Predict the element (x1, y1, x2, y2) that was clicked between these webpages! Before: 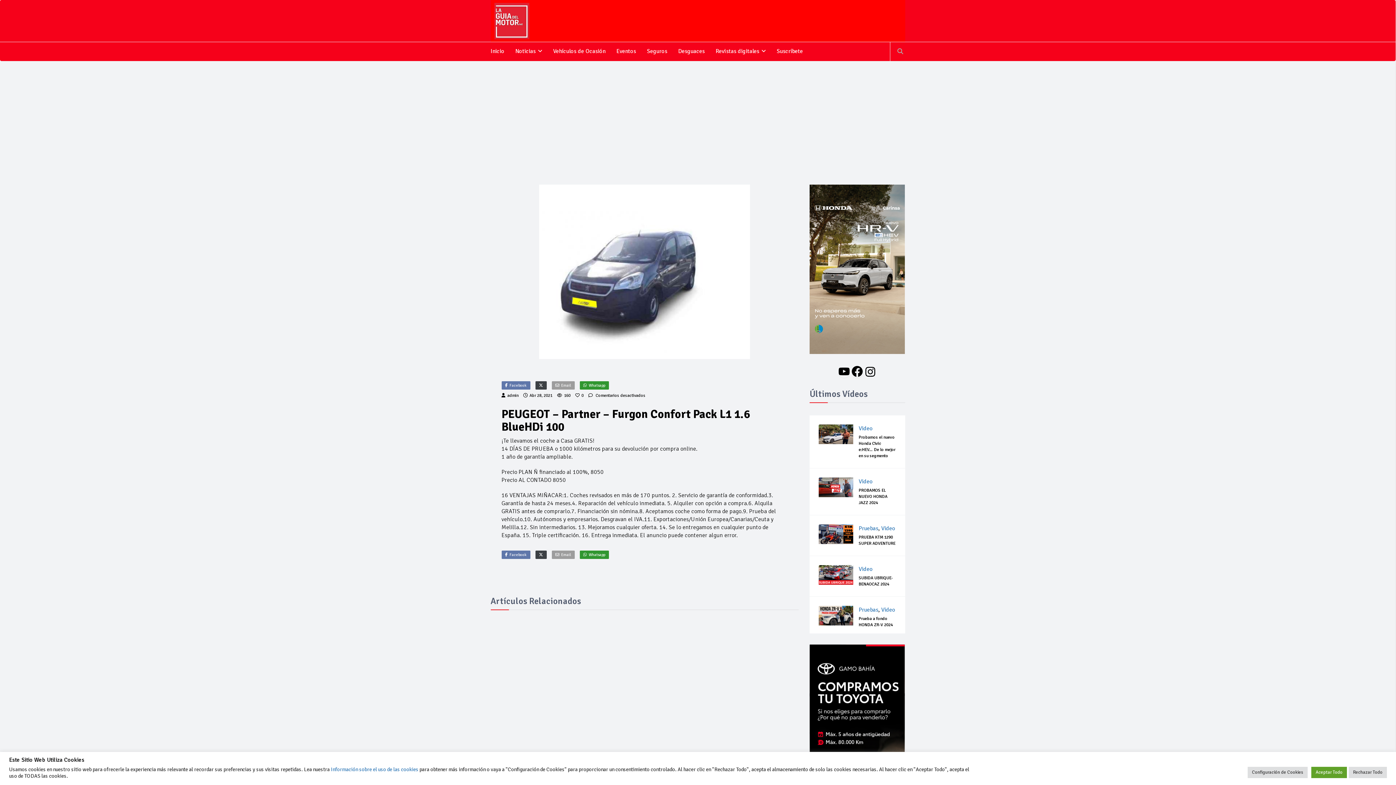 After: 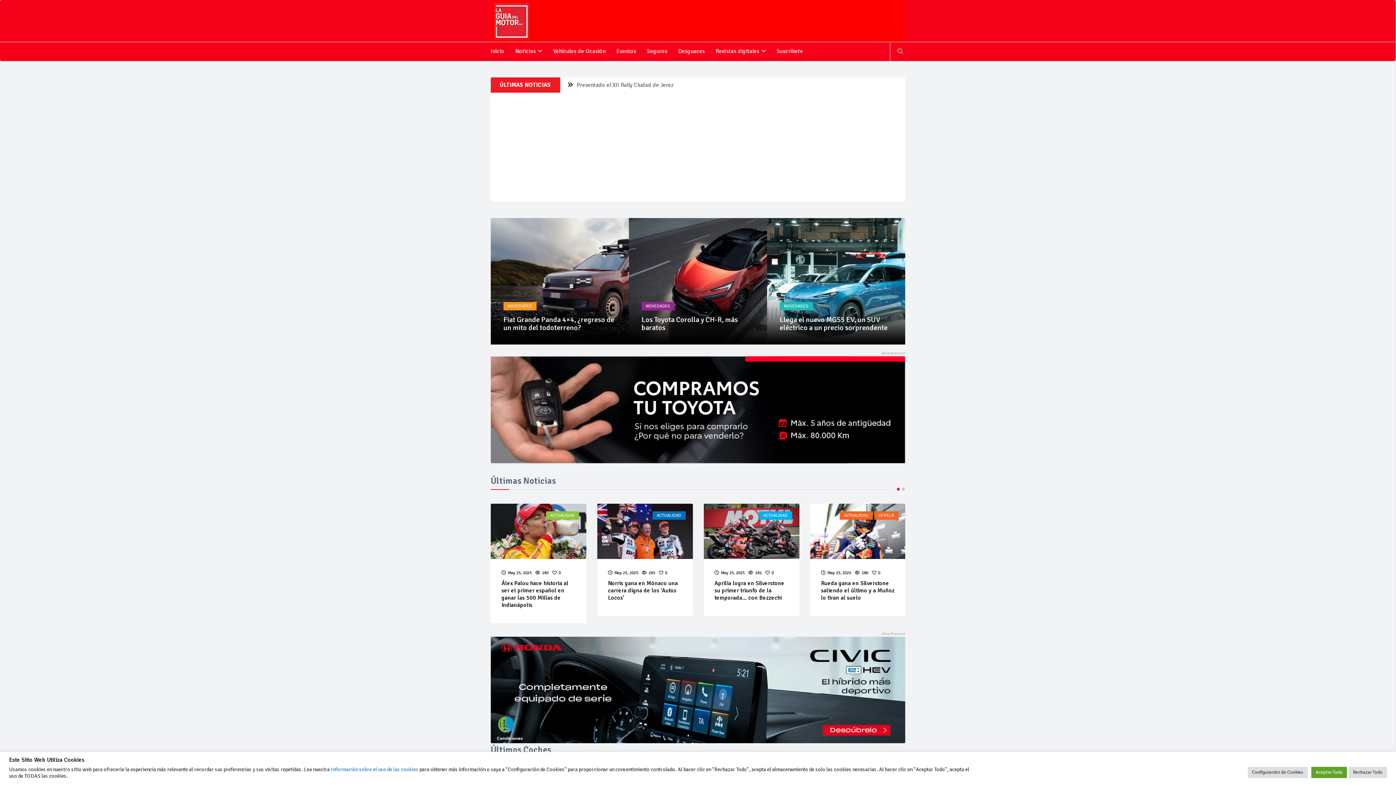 Action: bbox: (485, 42, 510, 60) label: Inicio